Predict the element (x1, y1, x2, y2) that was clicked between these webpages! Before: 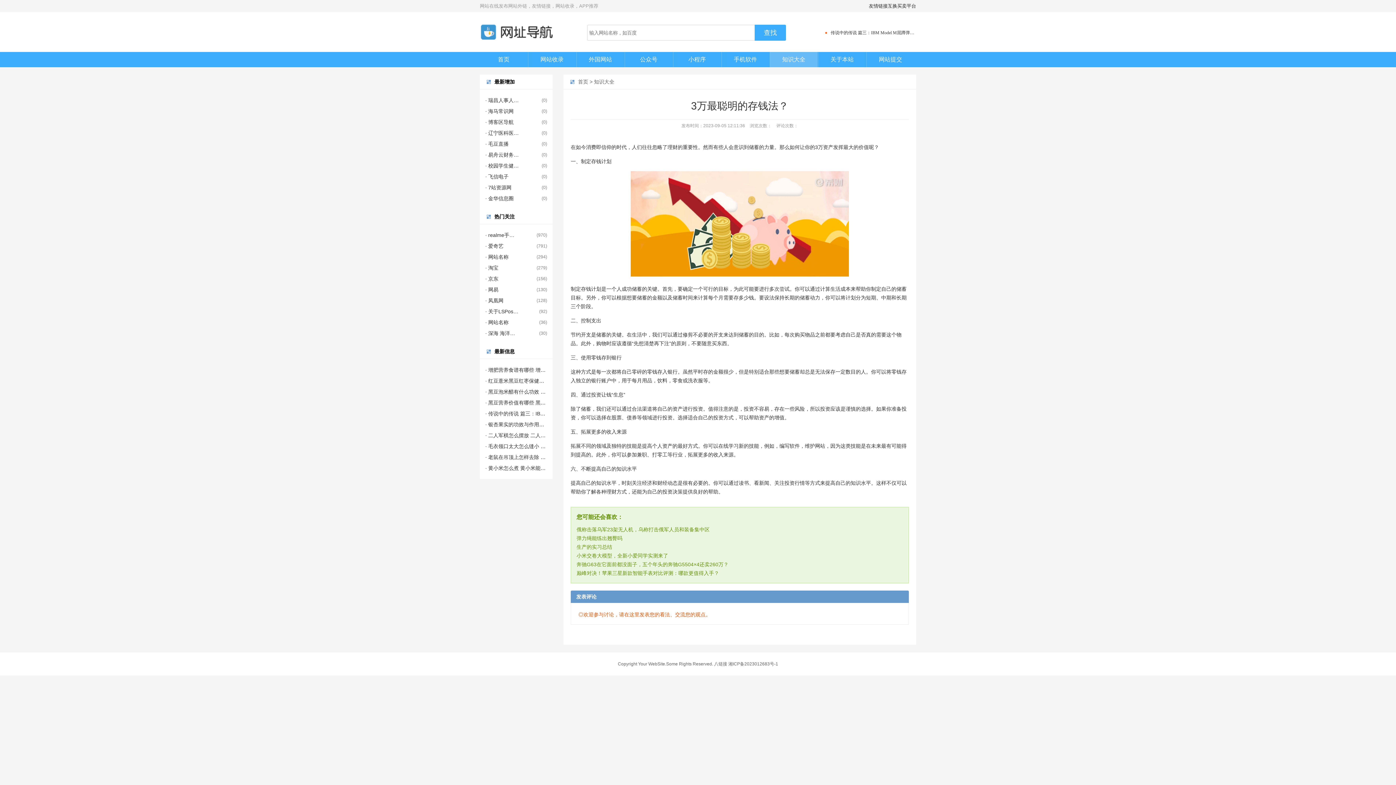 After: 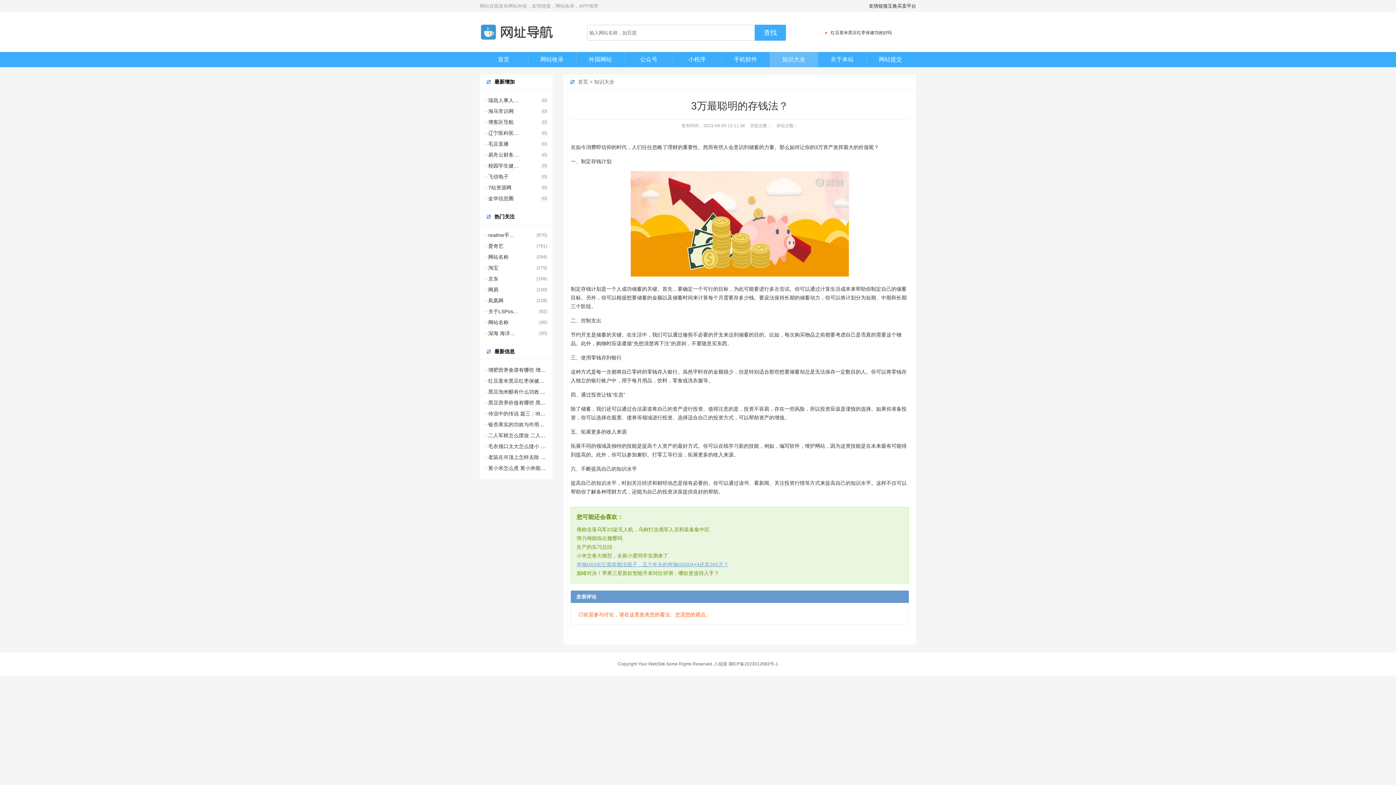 Action: label: 奔驰G63在它面前都没面子，五个年头的奔驰G5504×4还卖260万？ bbox: (576, 561, 728, 567)